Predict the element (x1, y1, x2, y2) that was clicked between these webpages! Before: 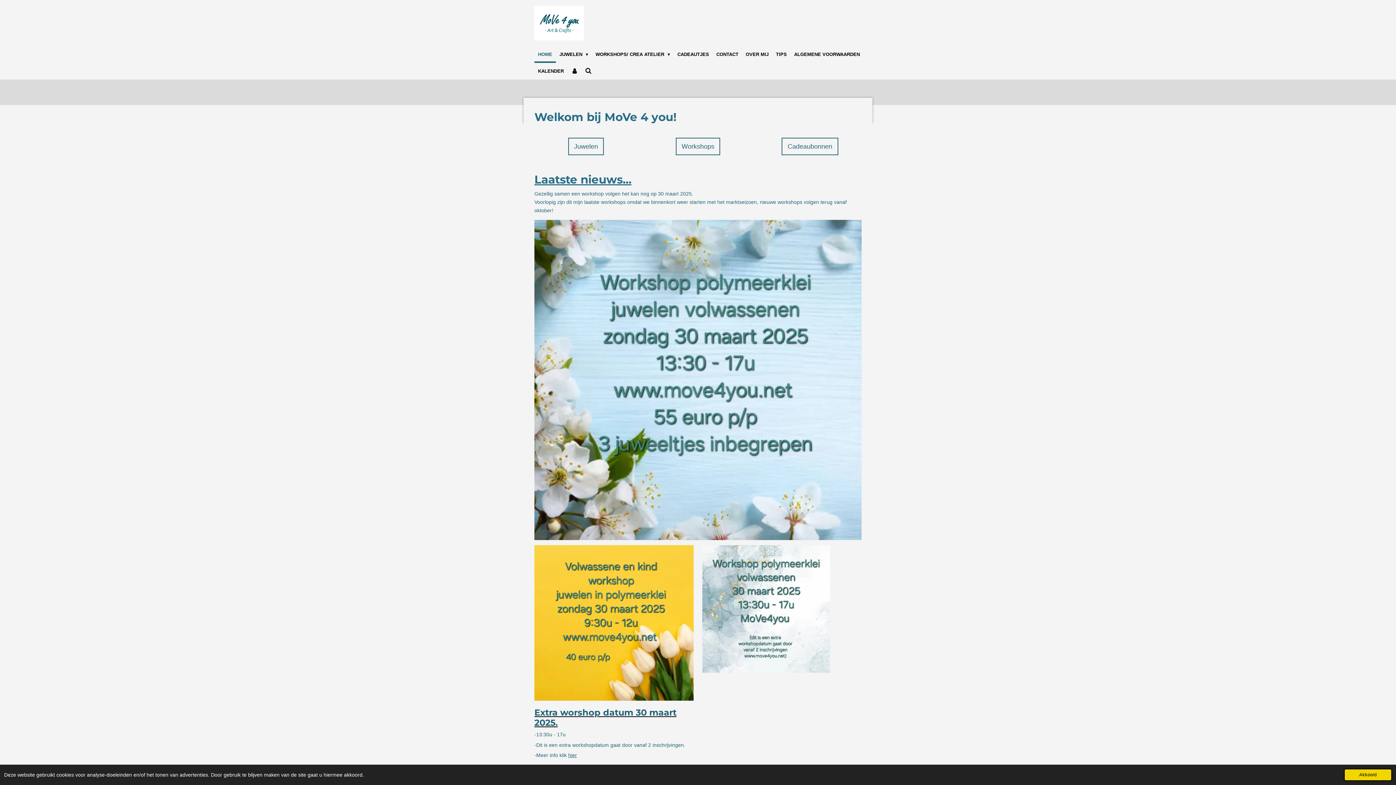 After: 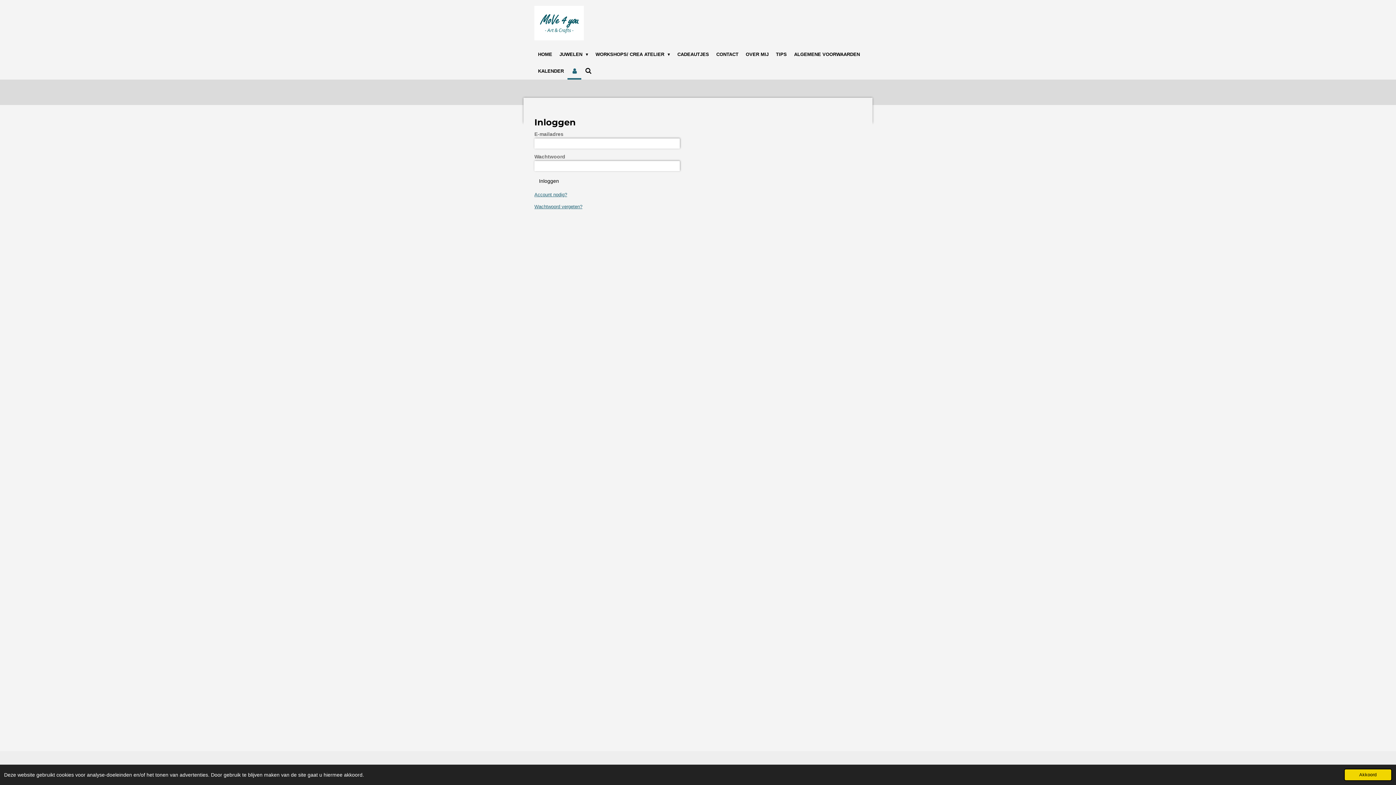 Action: bbox: (567, 62, 581, 79)